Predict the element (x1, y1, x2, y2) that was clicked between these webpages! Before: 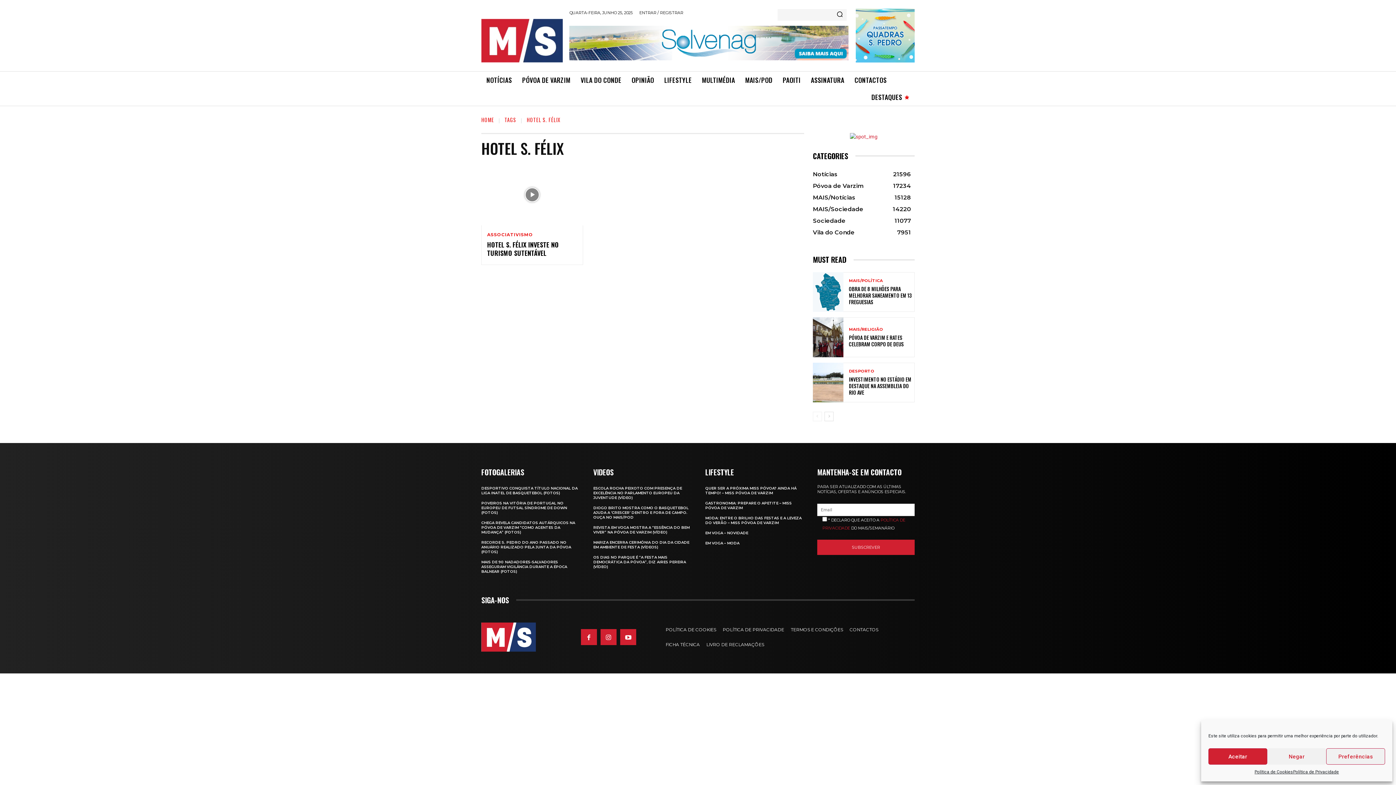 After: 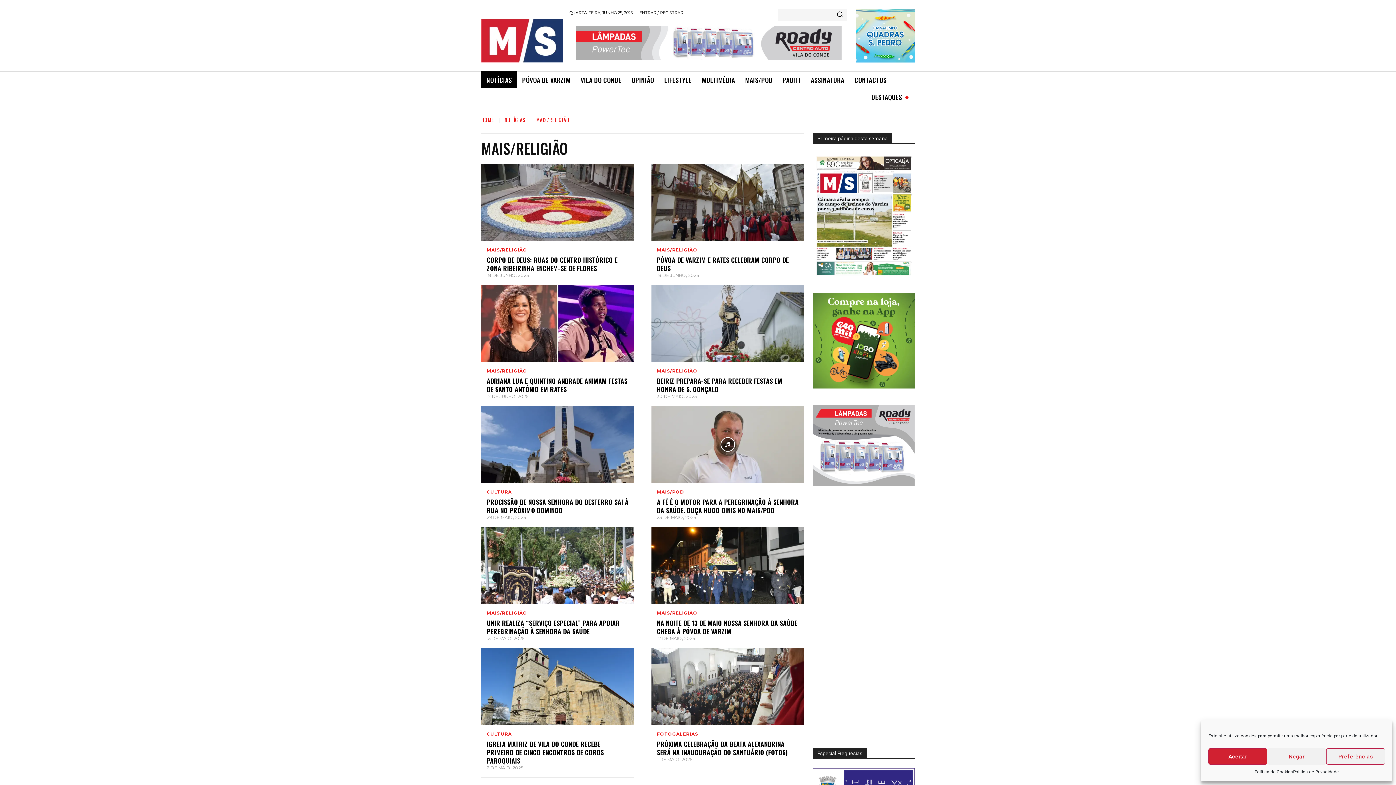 Action: bbox: (849, 327, 883, 331) label: MAIS/RELIGIÃO